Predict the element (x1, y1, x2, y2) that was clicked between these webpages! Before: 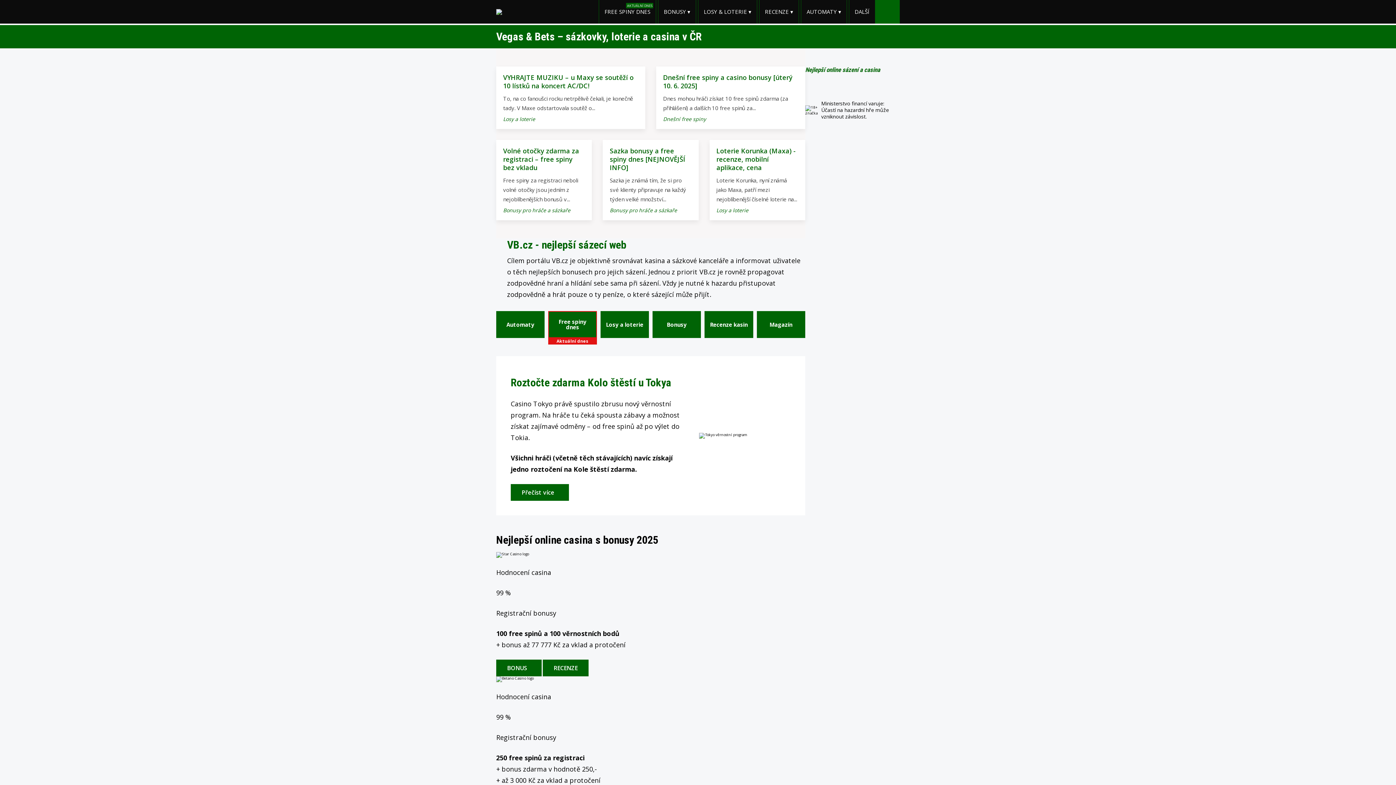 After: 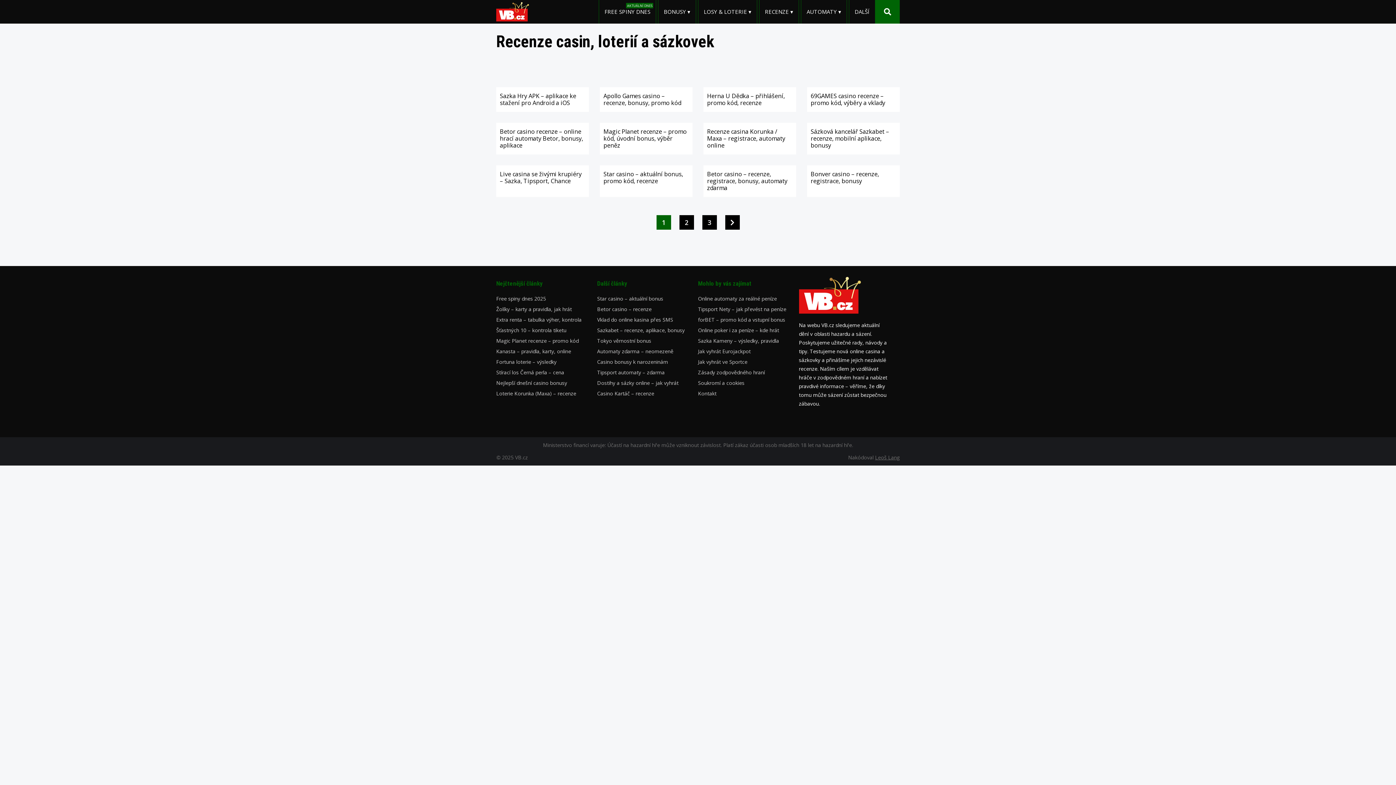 Action: label: RECENZE ▾ bbox: (759, 0, 799, 23)